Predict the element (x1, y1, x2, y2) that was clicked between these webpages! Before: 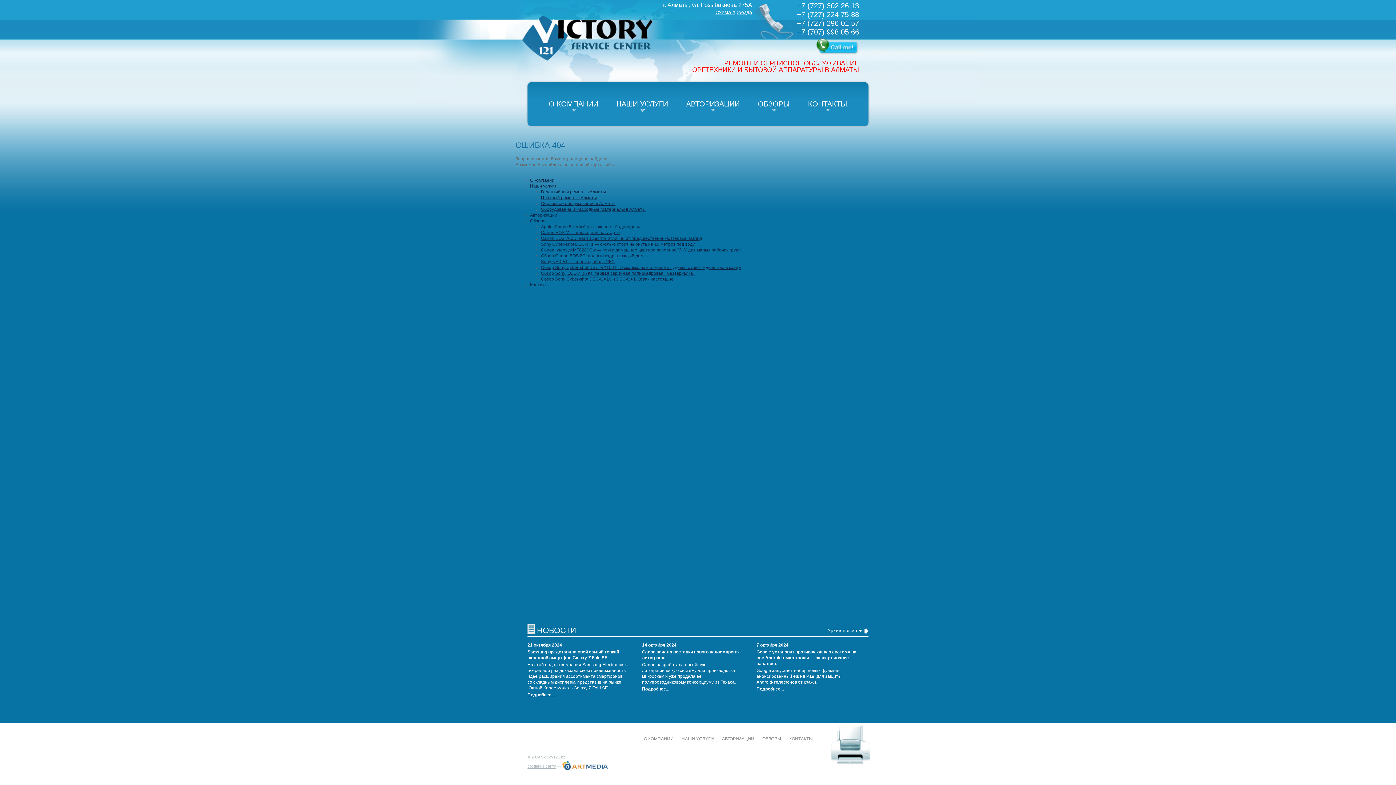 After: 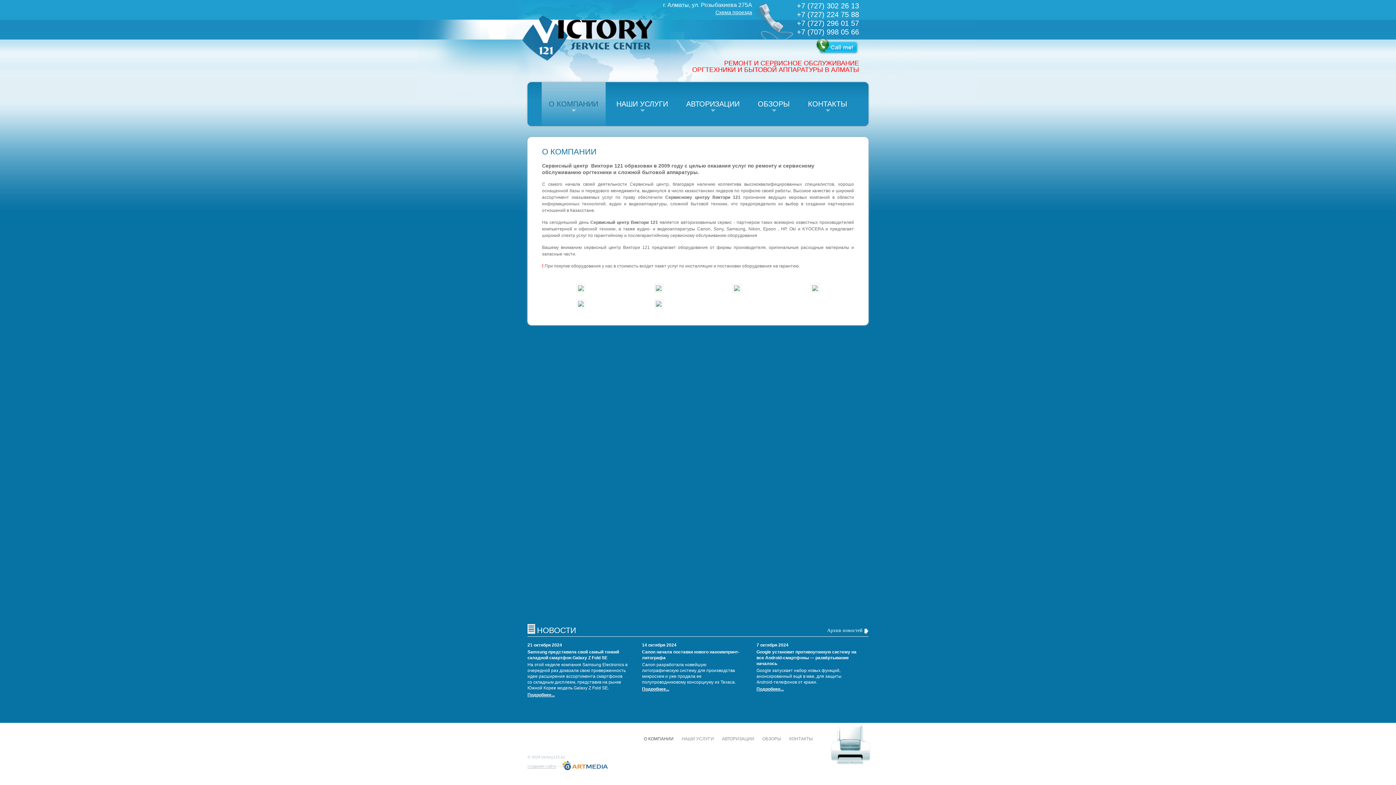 Action: bbox: (530, 177, 554, 182) label: О компании